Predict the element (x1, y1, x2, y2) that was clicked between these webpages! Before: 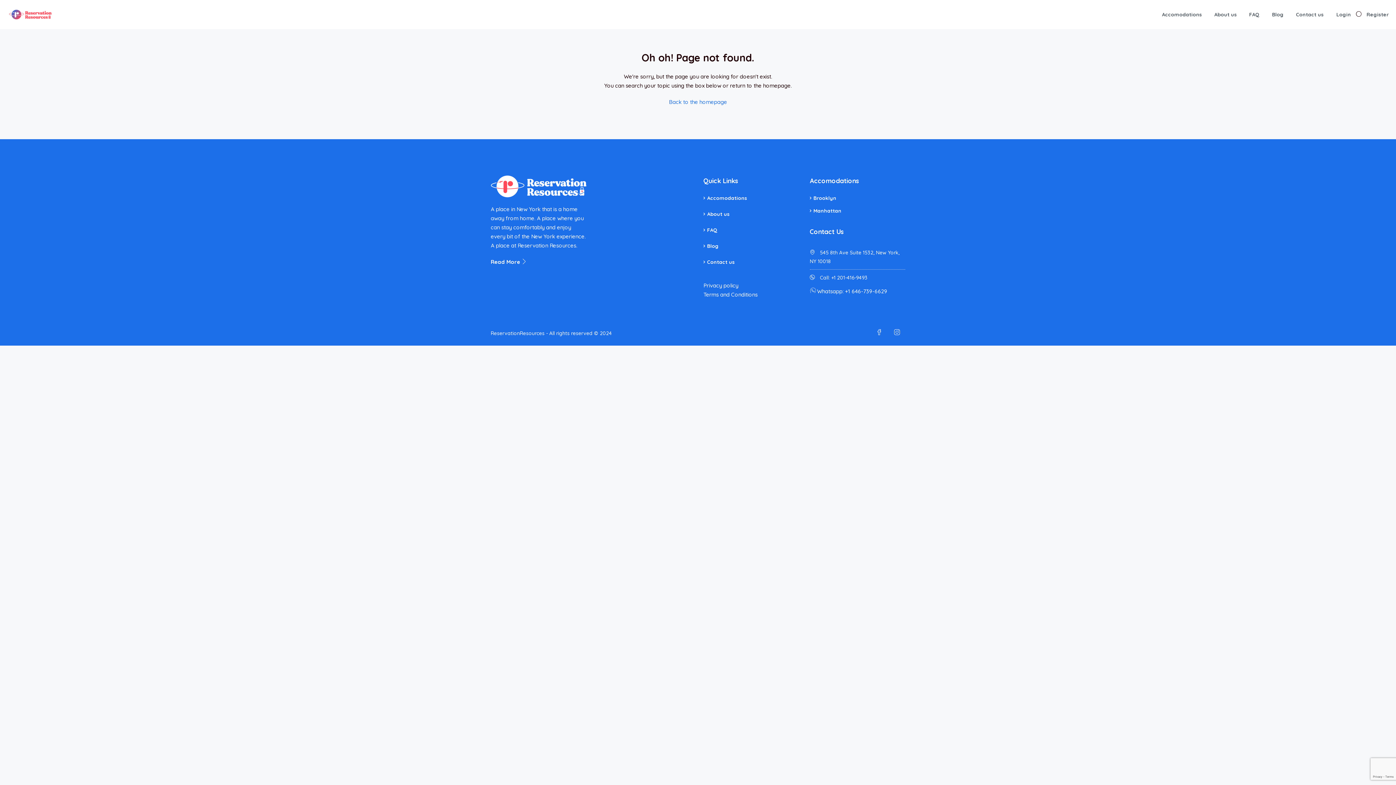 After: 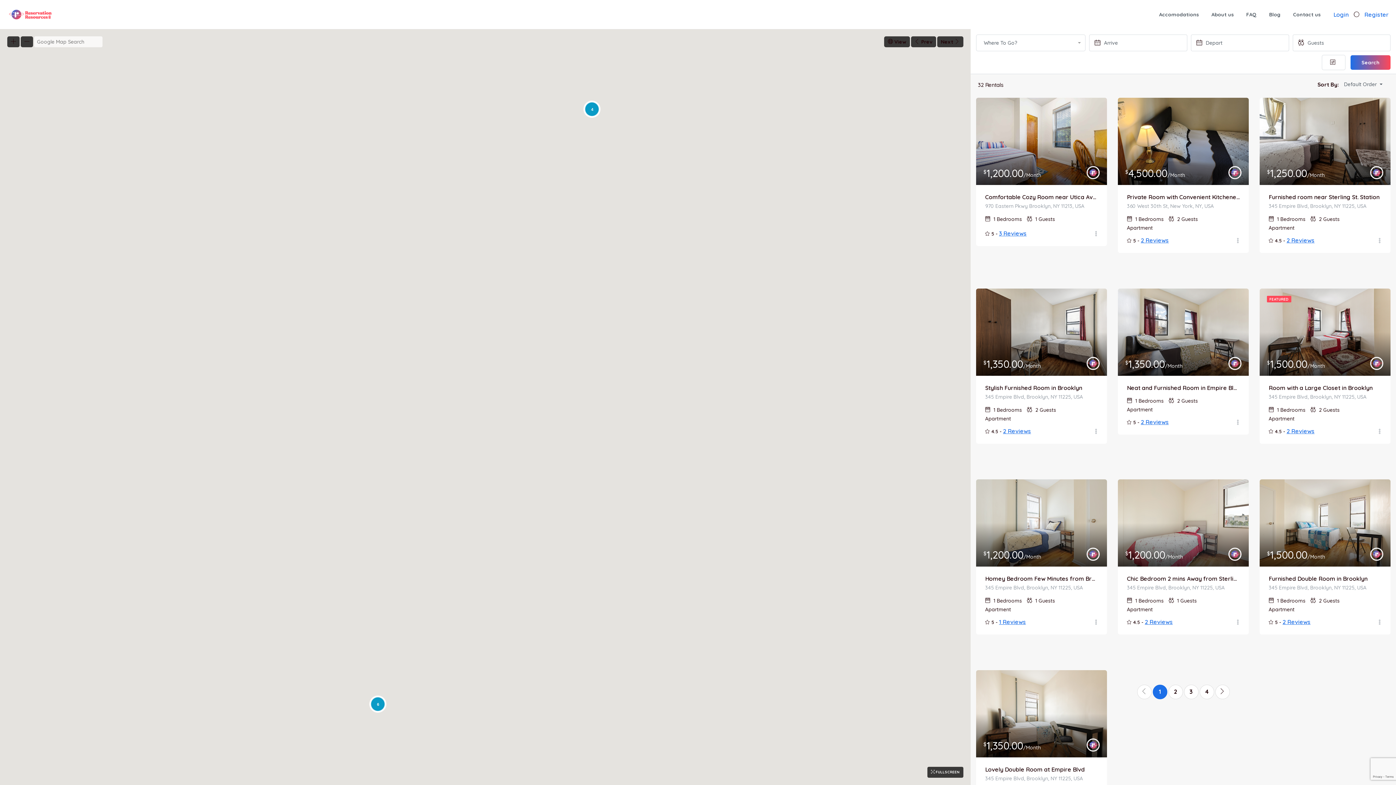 Action: label: Accomodations bbox: (703, 193, 747, 202)